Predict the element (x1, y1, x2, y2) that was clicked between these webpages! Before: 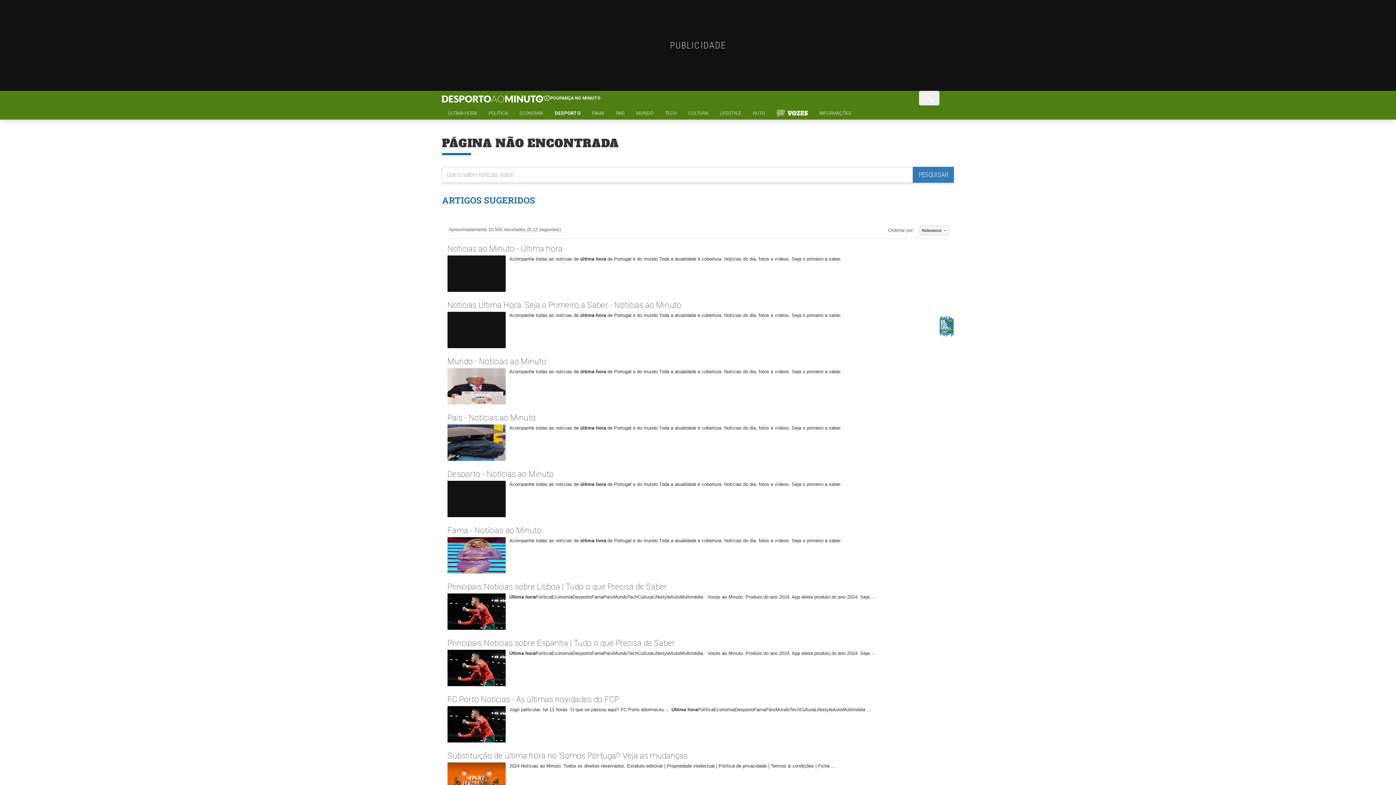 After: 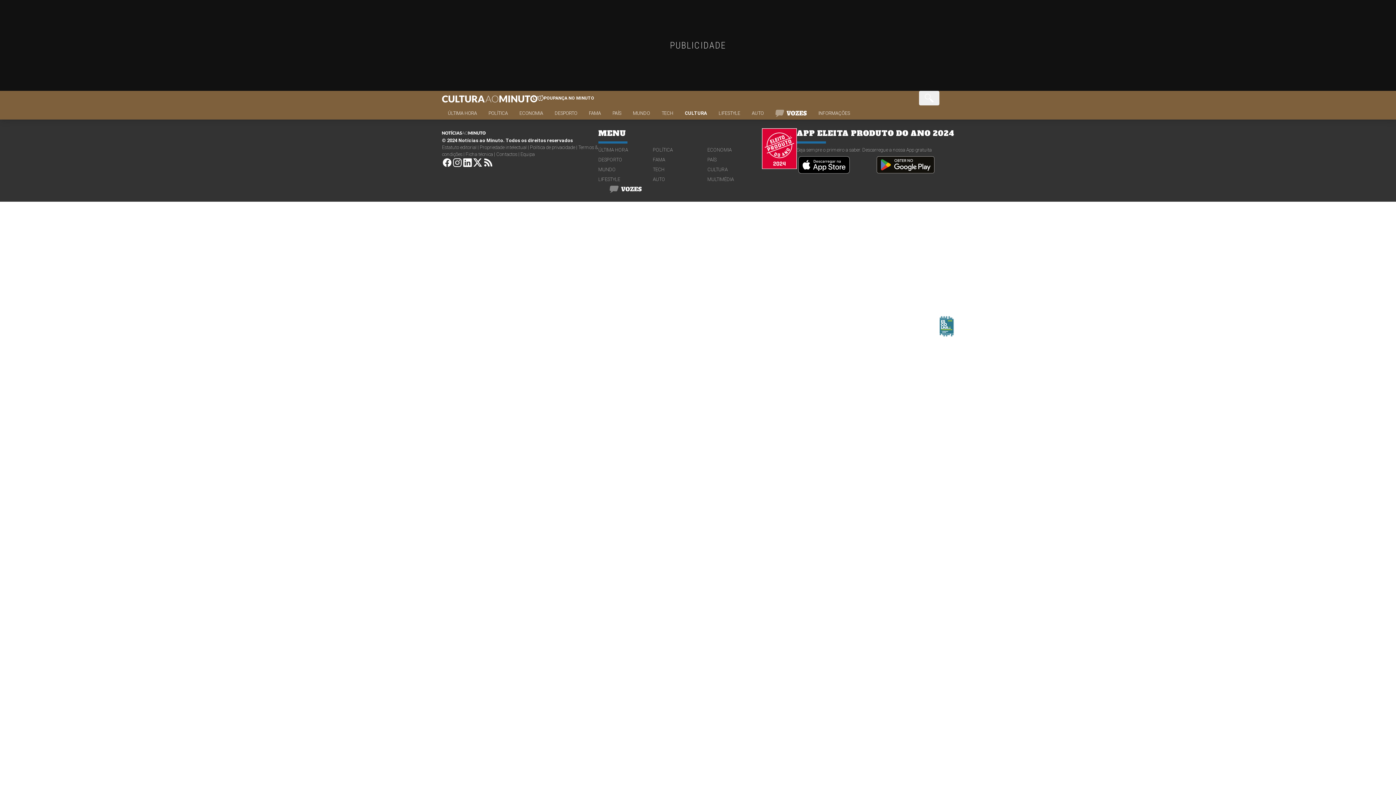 Action: label: CULTURA bbox: (732, 281, 762, 288)